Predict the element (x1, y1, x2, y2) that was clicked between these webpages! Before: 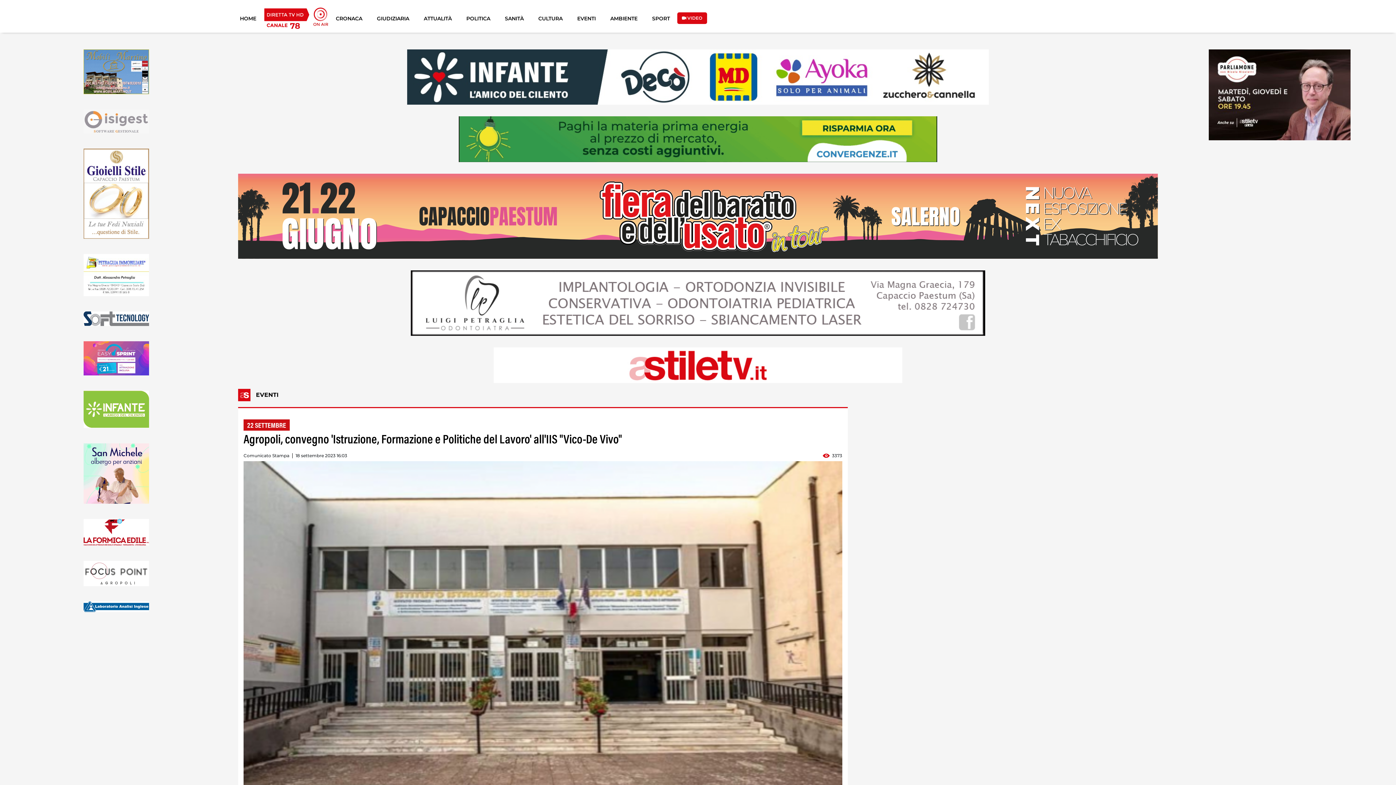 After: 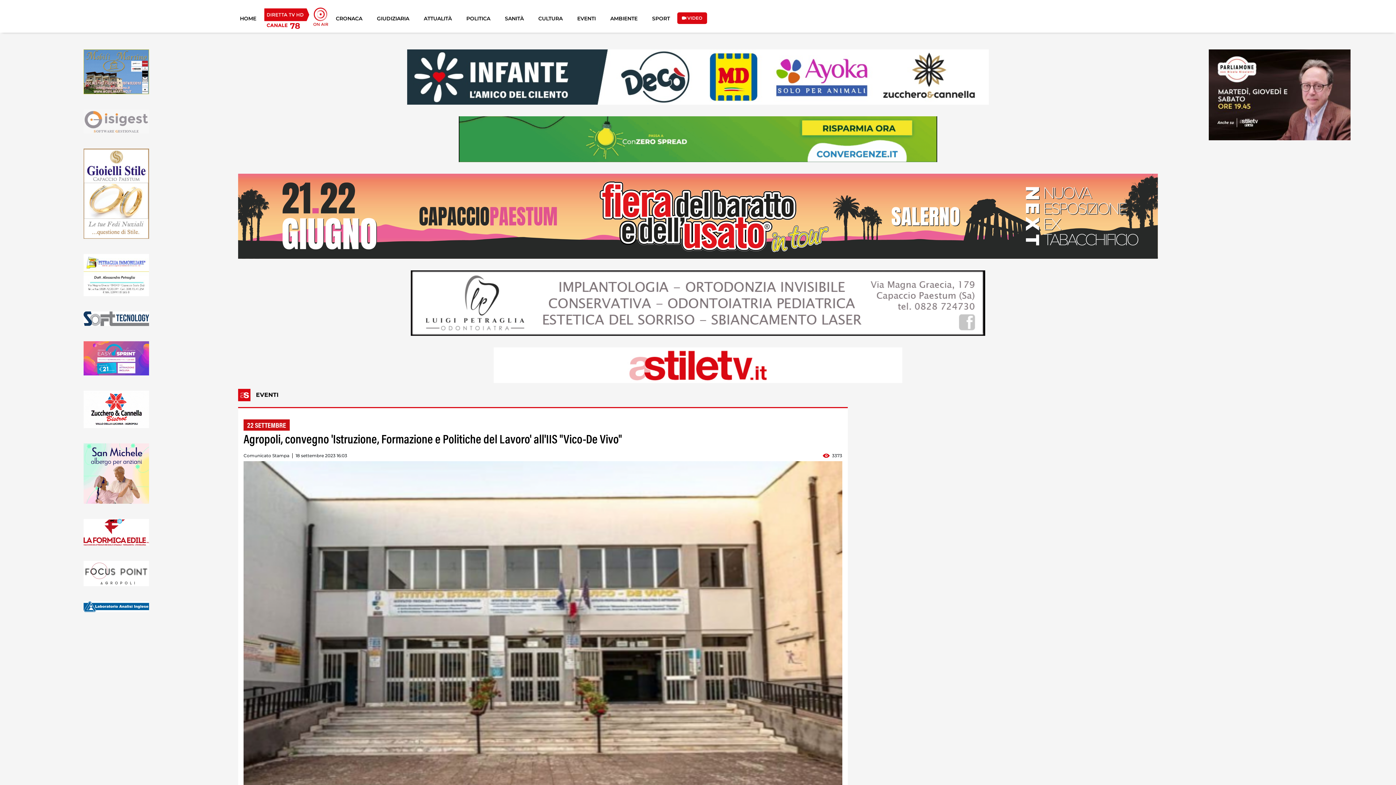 Action: bbox: (83, 604, 149, 611)